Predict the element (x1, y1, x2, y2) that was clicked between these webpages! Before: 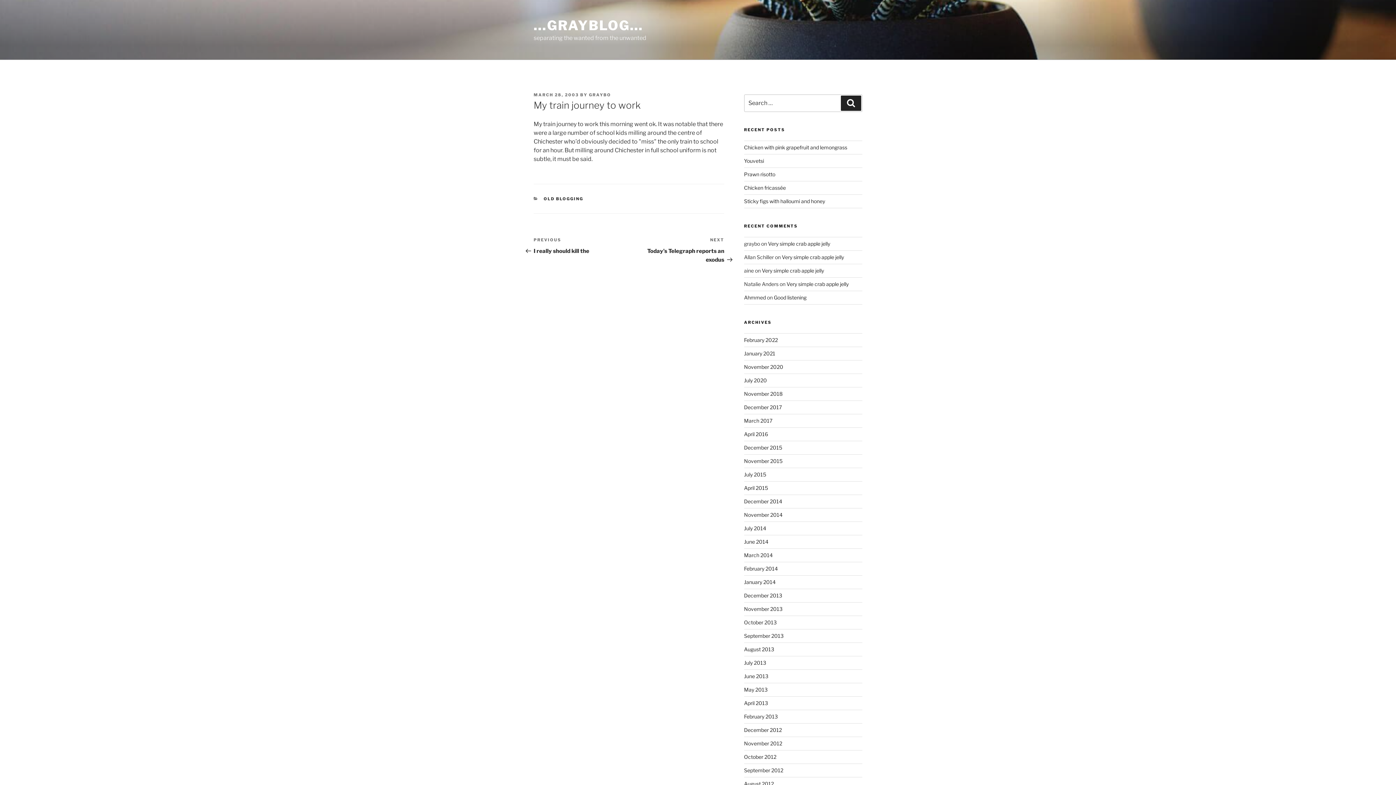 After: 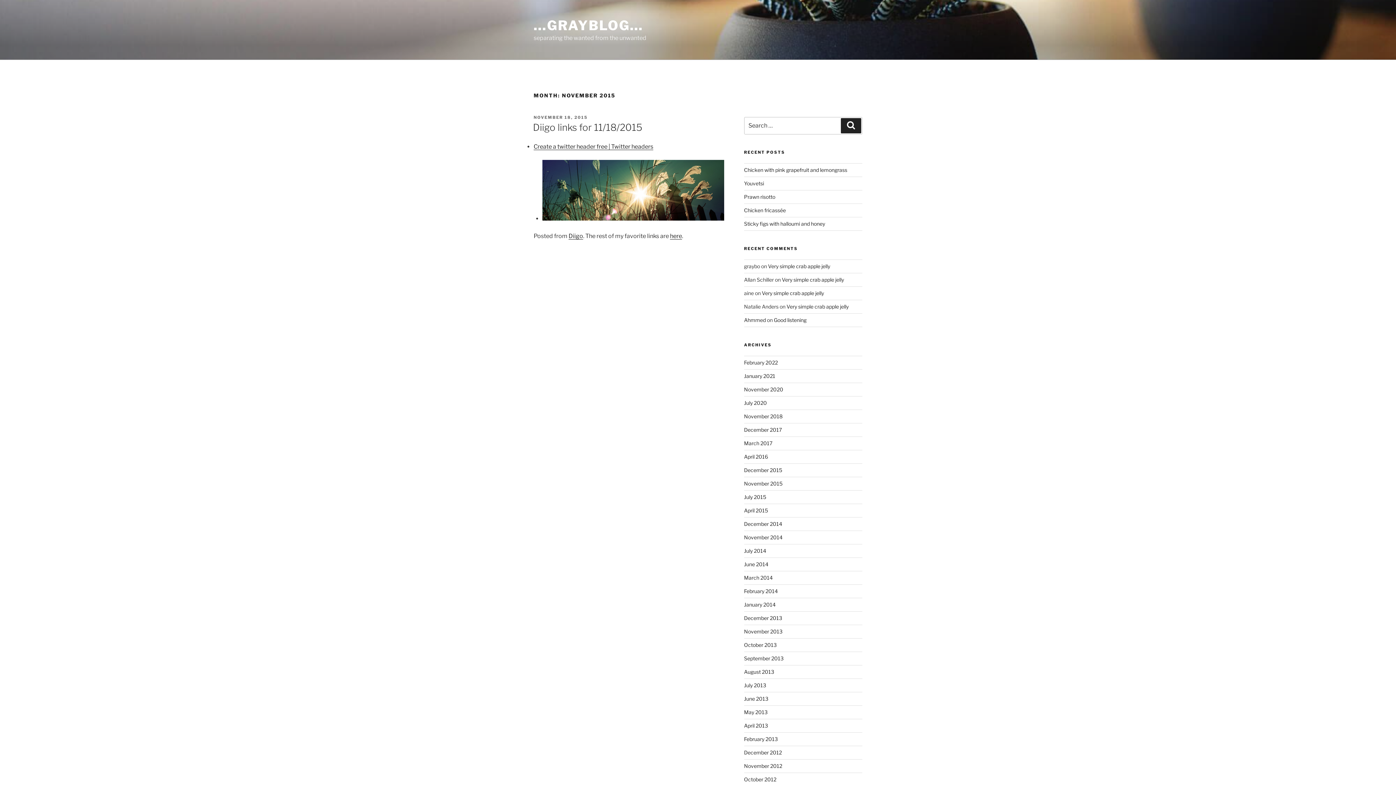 Action: label: November 2015 bbox: (744, 458, 782, 464)